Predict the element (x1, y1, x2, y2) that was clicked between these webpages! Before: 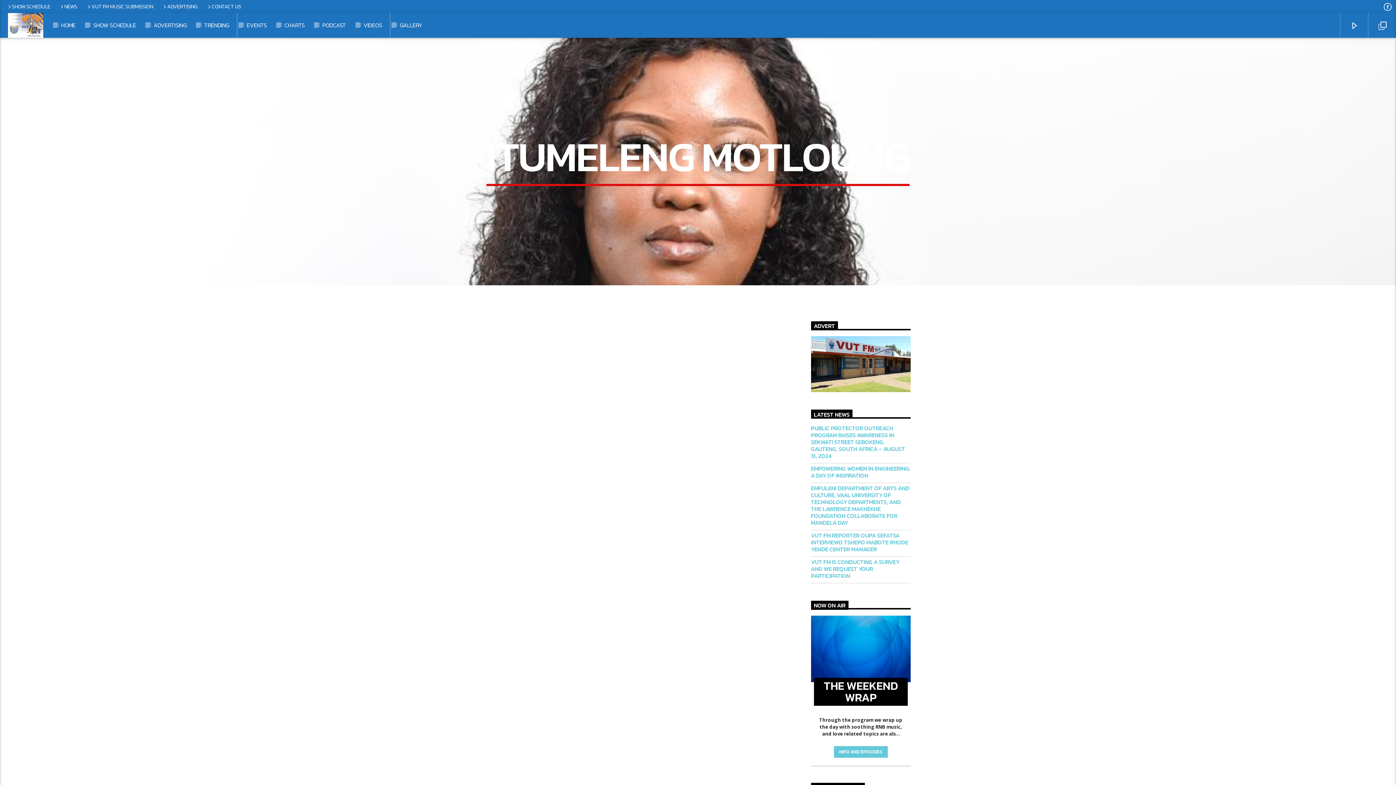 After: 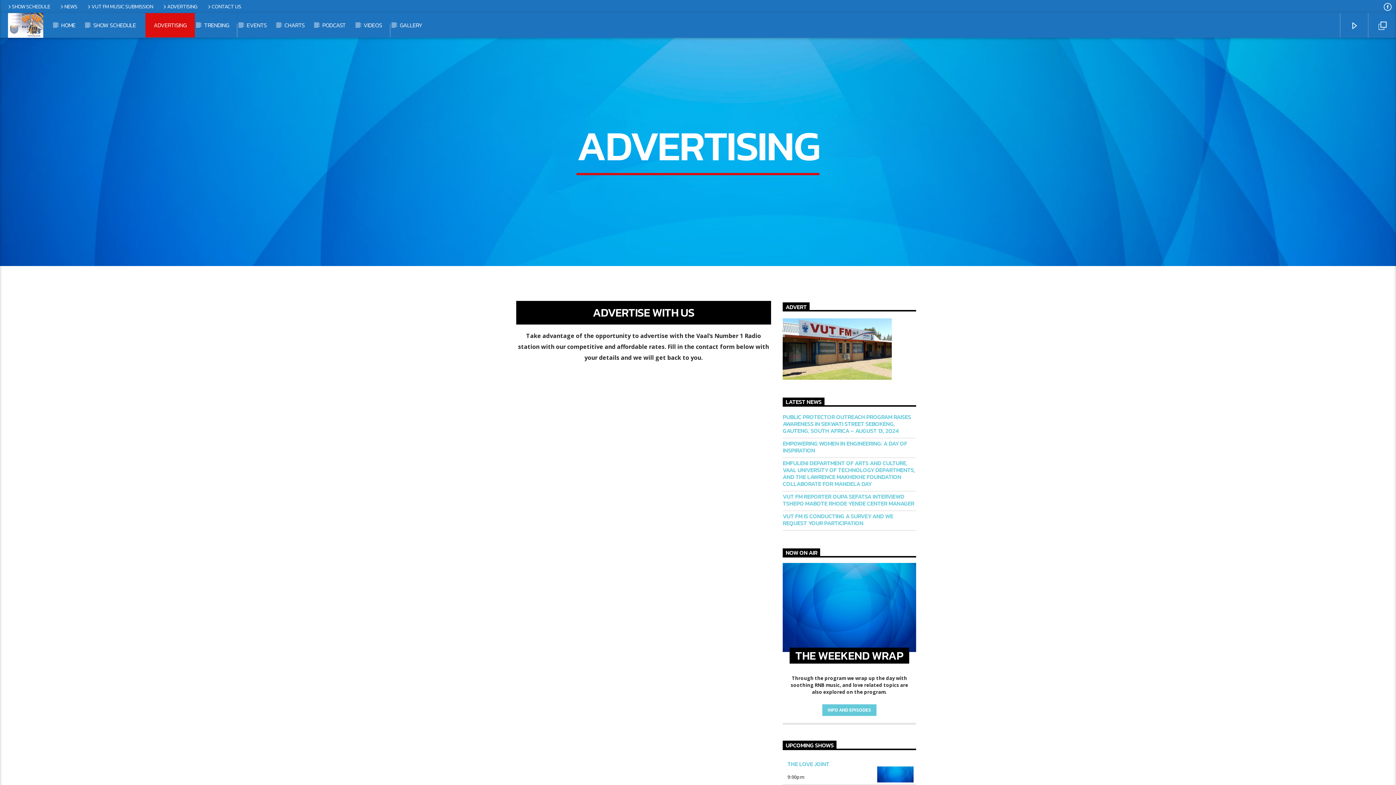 Action: label: ADVERTISING bbox: (145, 13, 194, 37)